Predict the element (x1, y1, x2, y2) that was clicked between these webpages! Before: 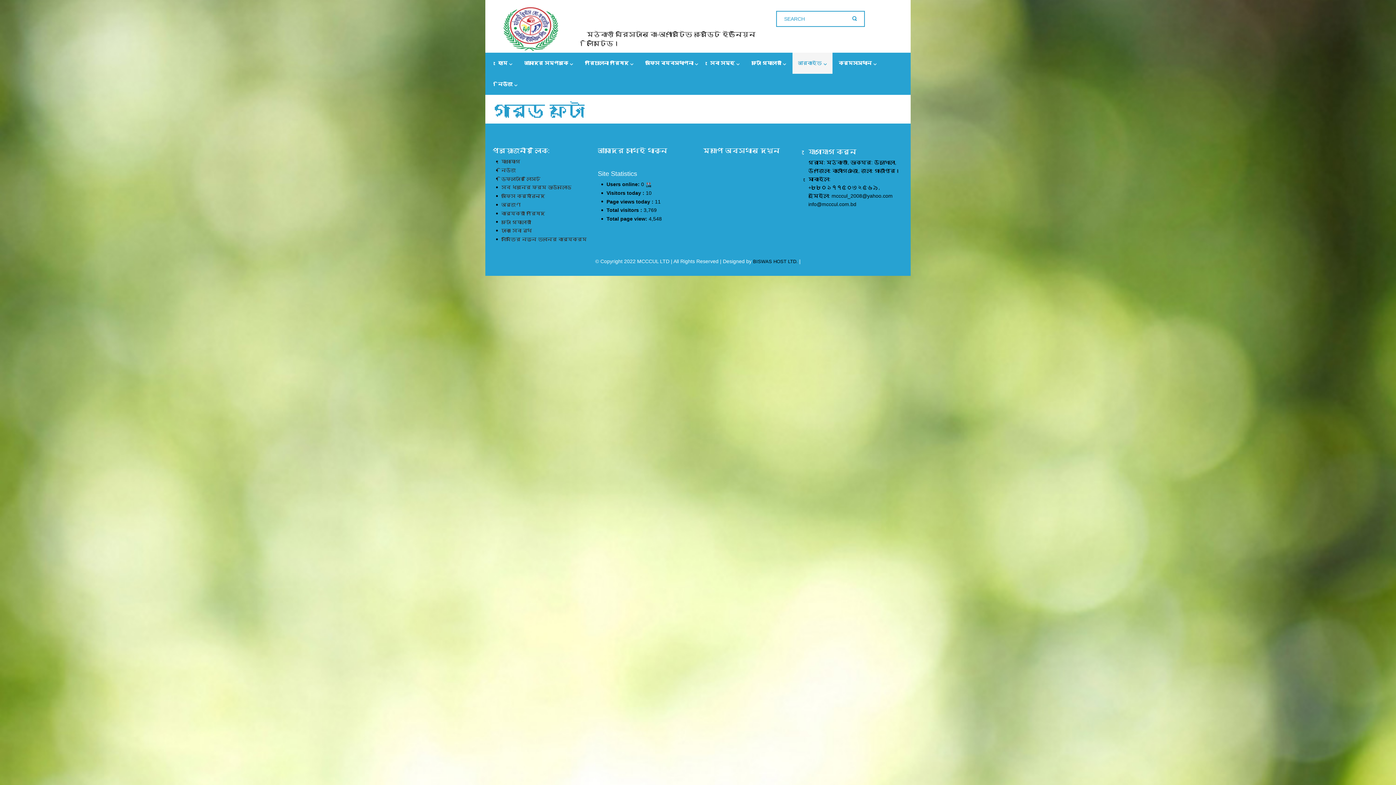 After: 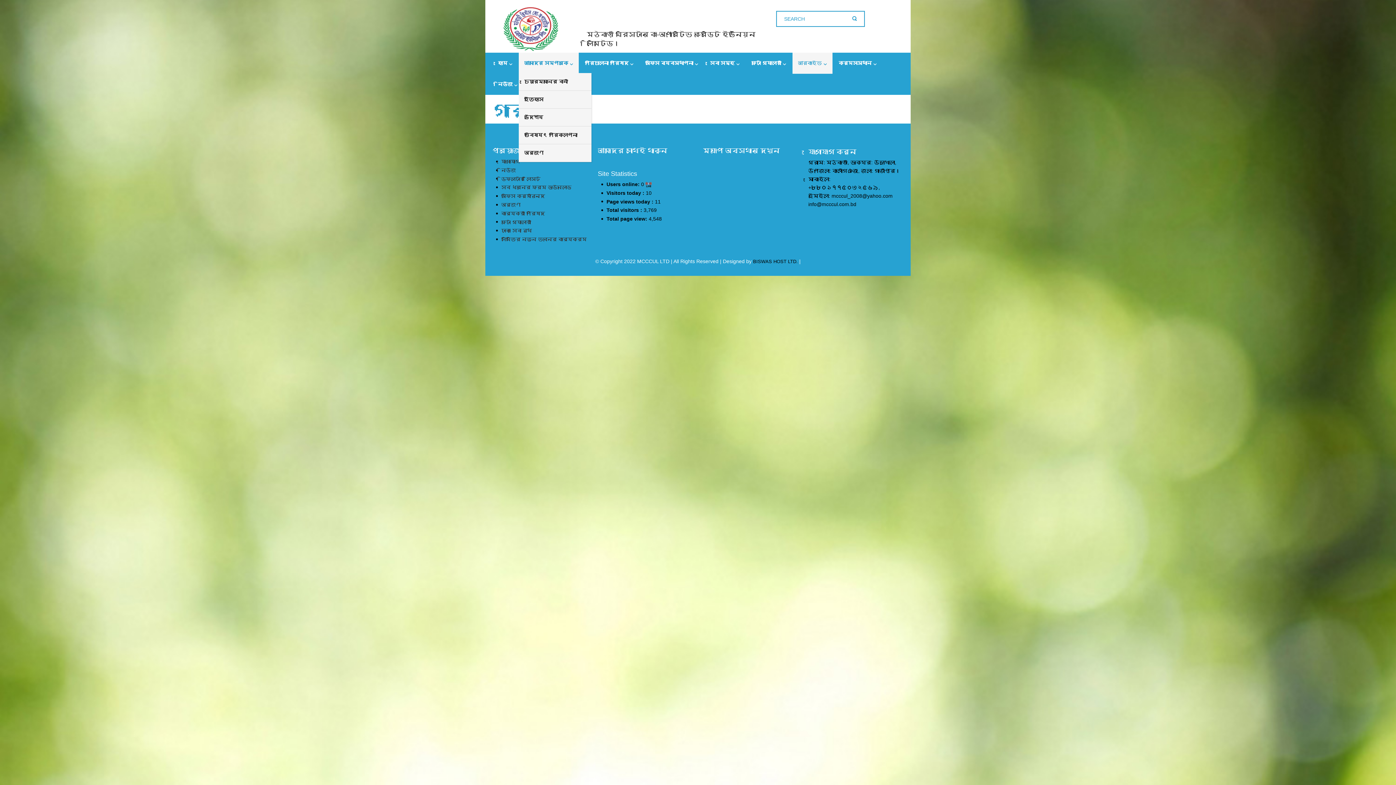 Action: label: আমাদের সম্পর্কে bbox: (518, 52, 578, 73)